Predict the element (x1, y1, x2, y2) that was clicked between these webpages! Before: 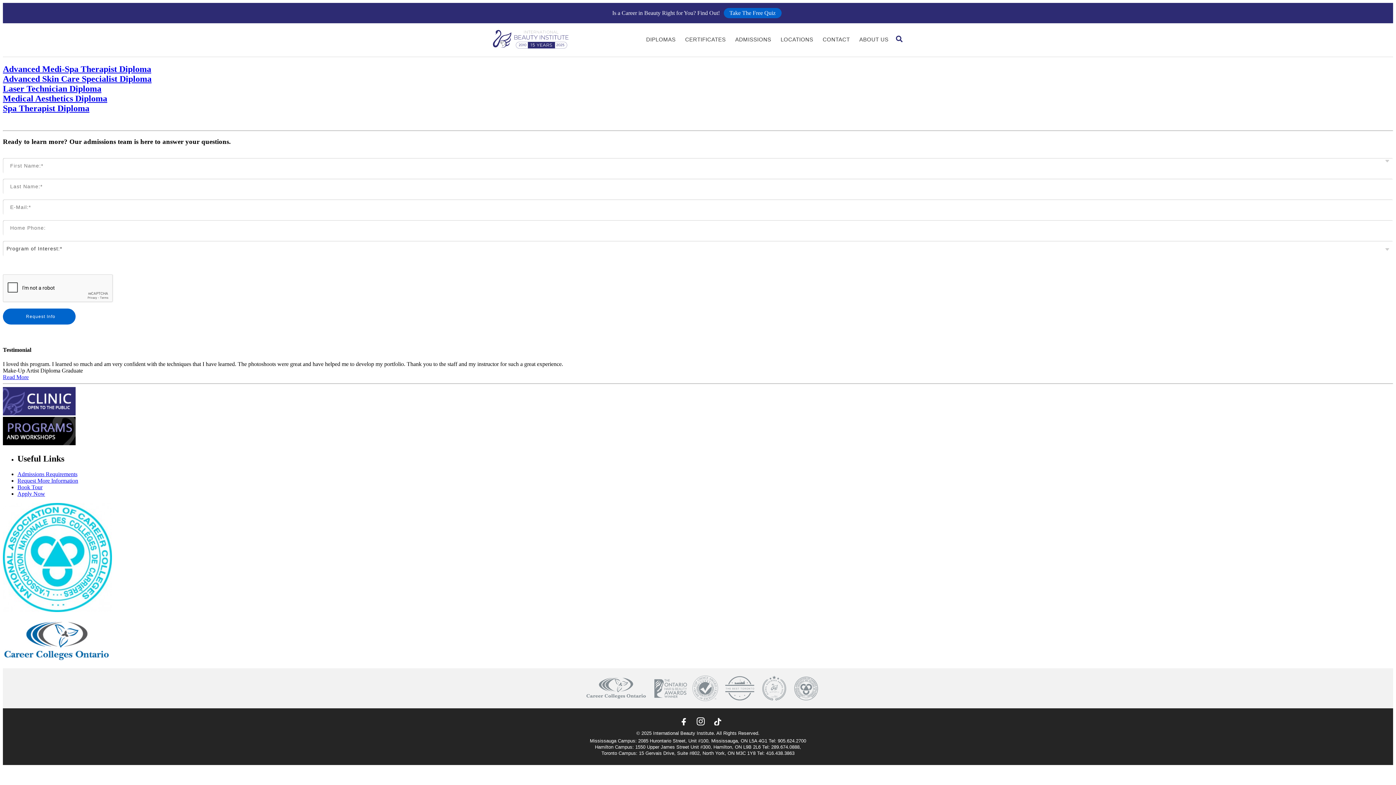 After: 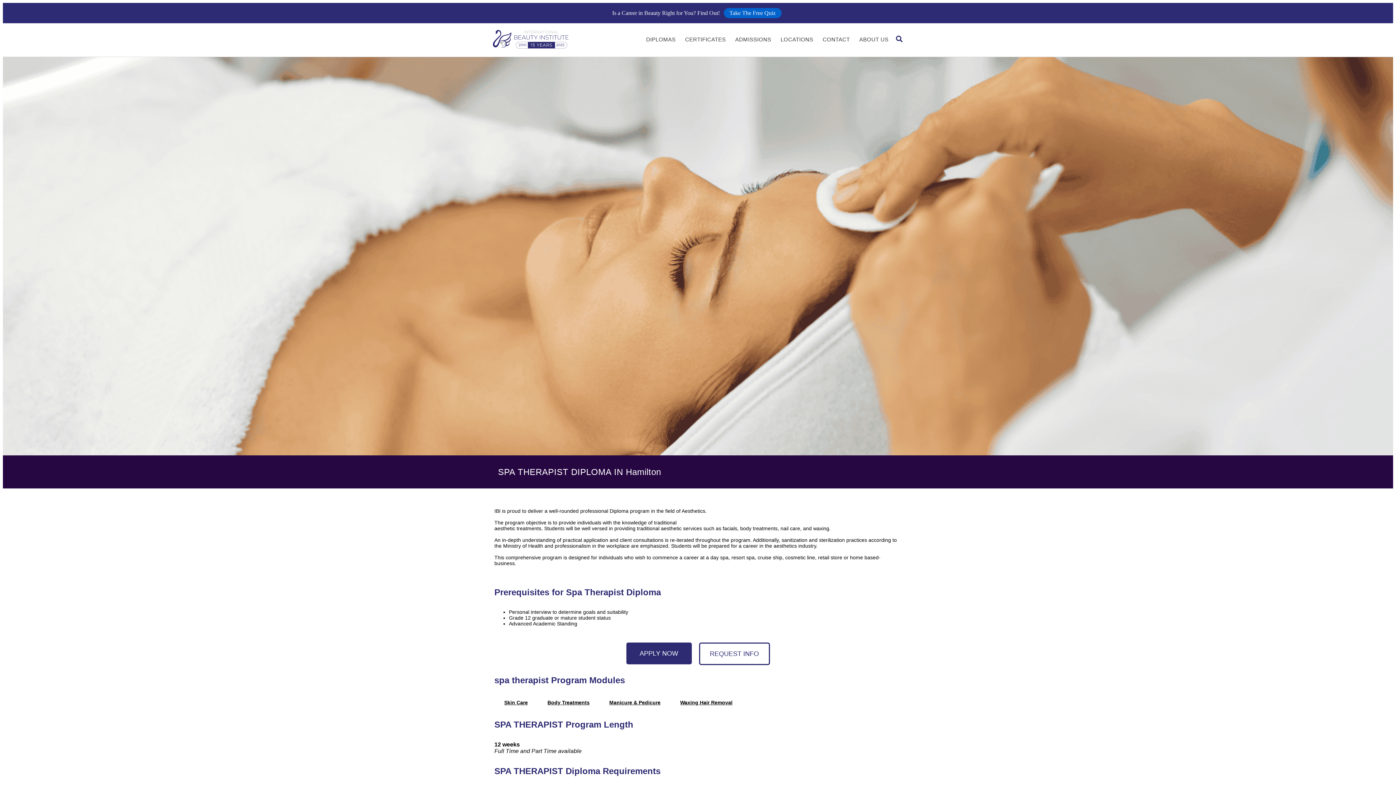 Action: bbox: (2, 103, 89, 112) label: Spa Therapist Diploma